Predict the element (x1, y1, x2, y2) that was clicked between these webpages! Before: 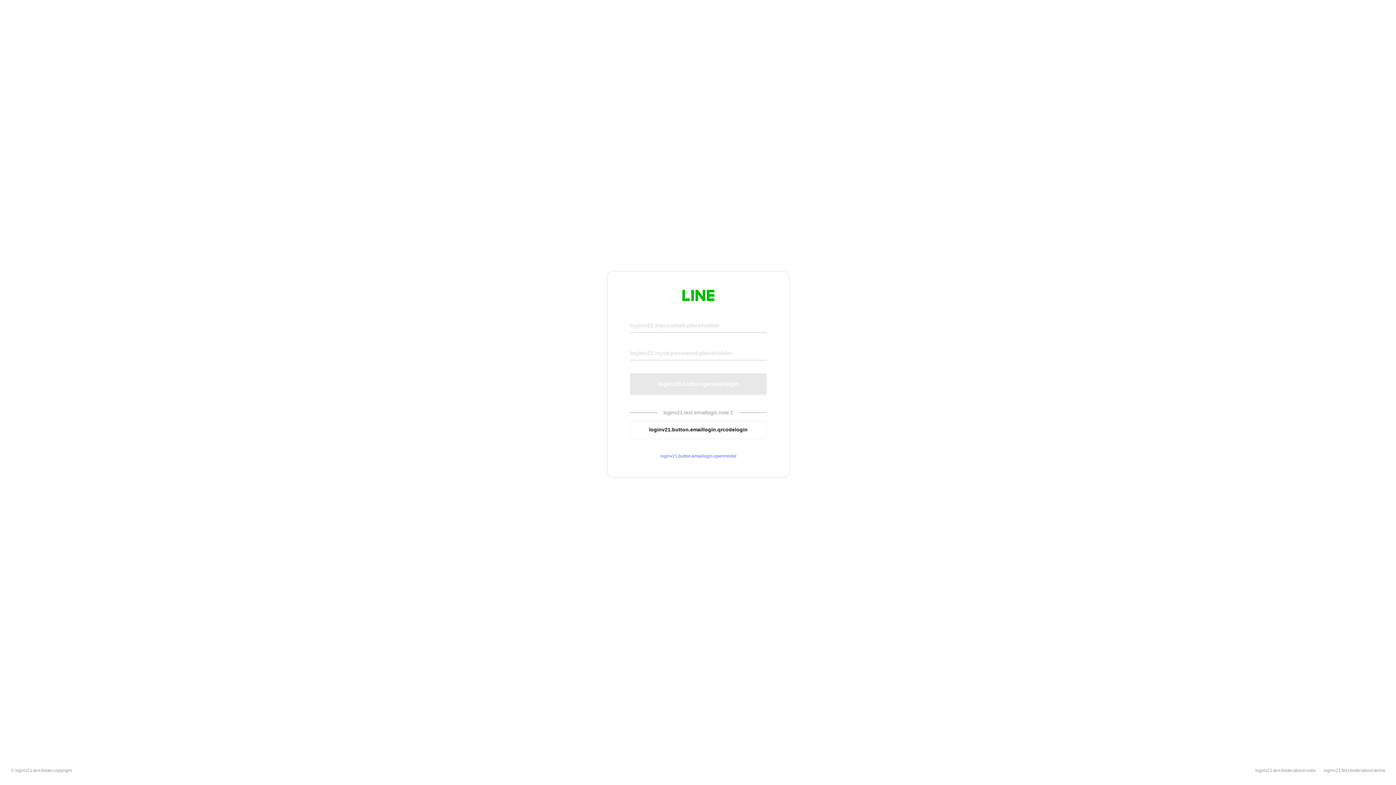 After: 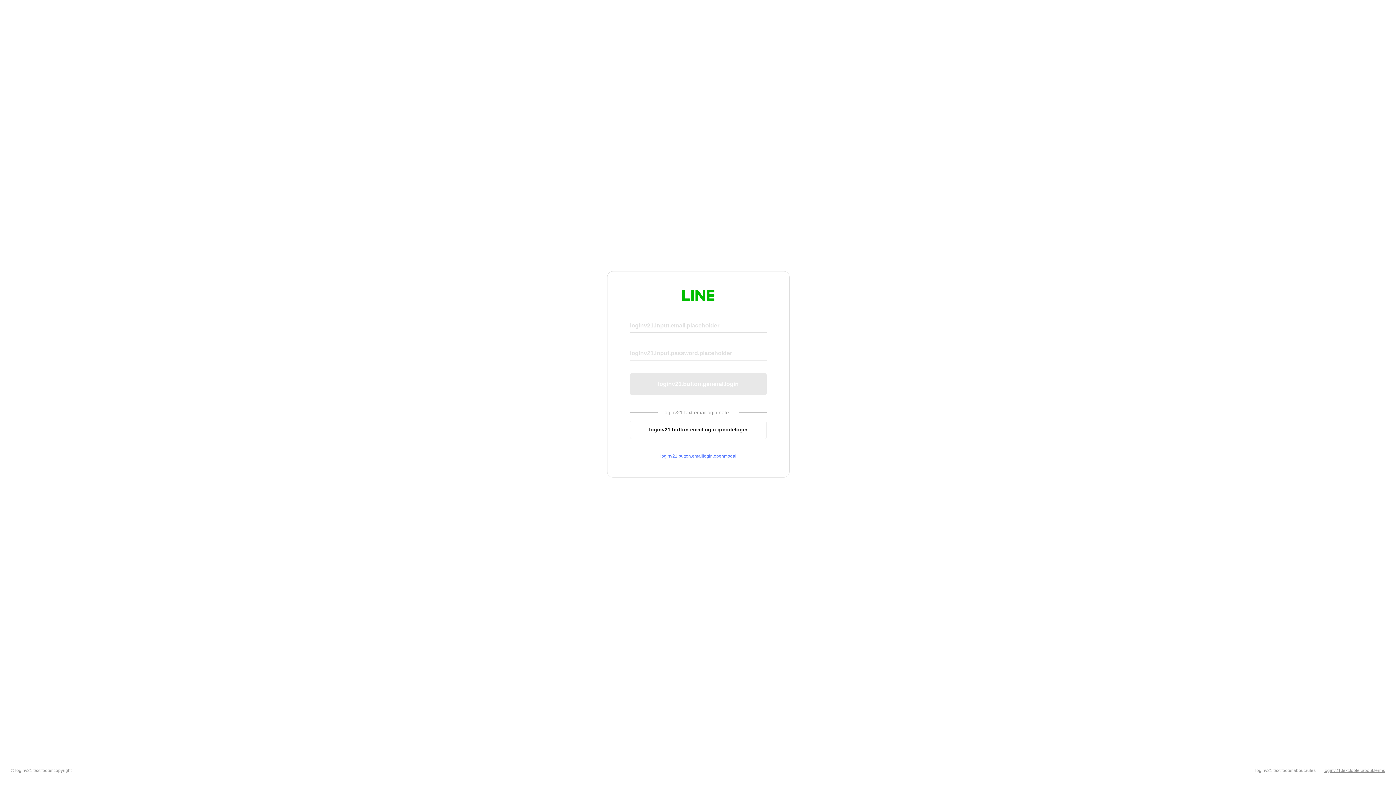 Action: label: loginv21.text.footer.about.terms bbox: (1324, 768, 1385, 773)